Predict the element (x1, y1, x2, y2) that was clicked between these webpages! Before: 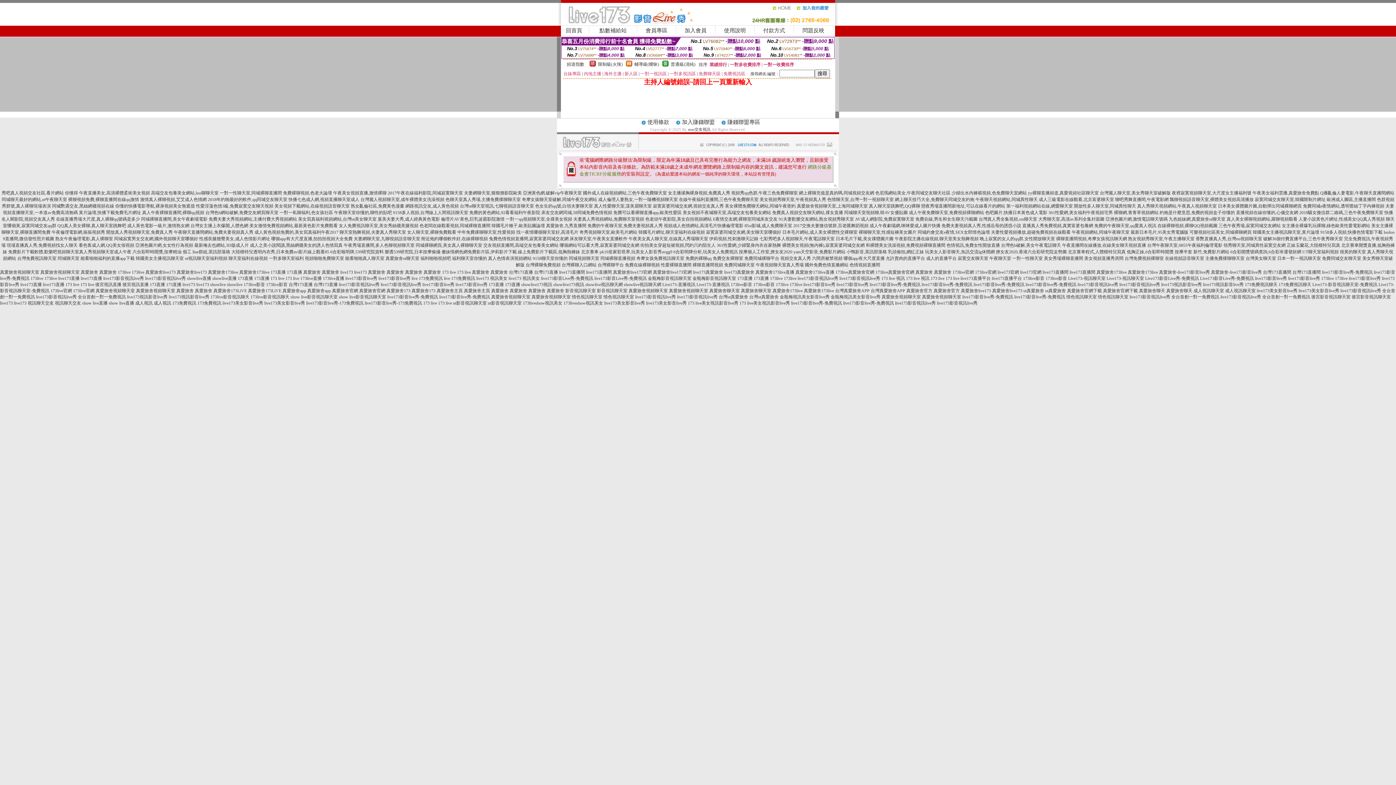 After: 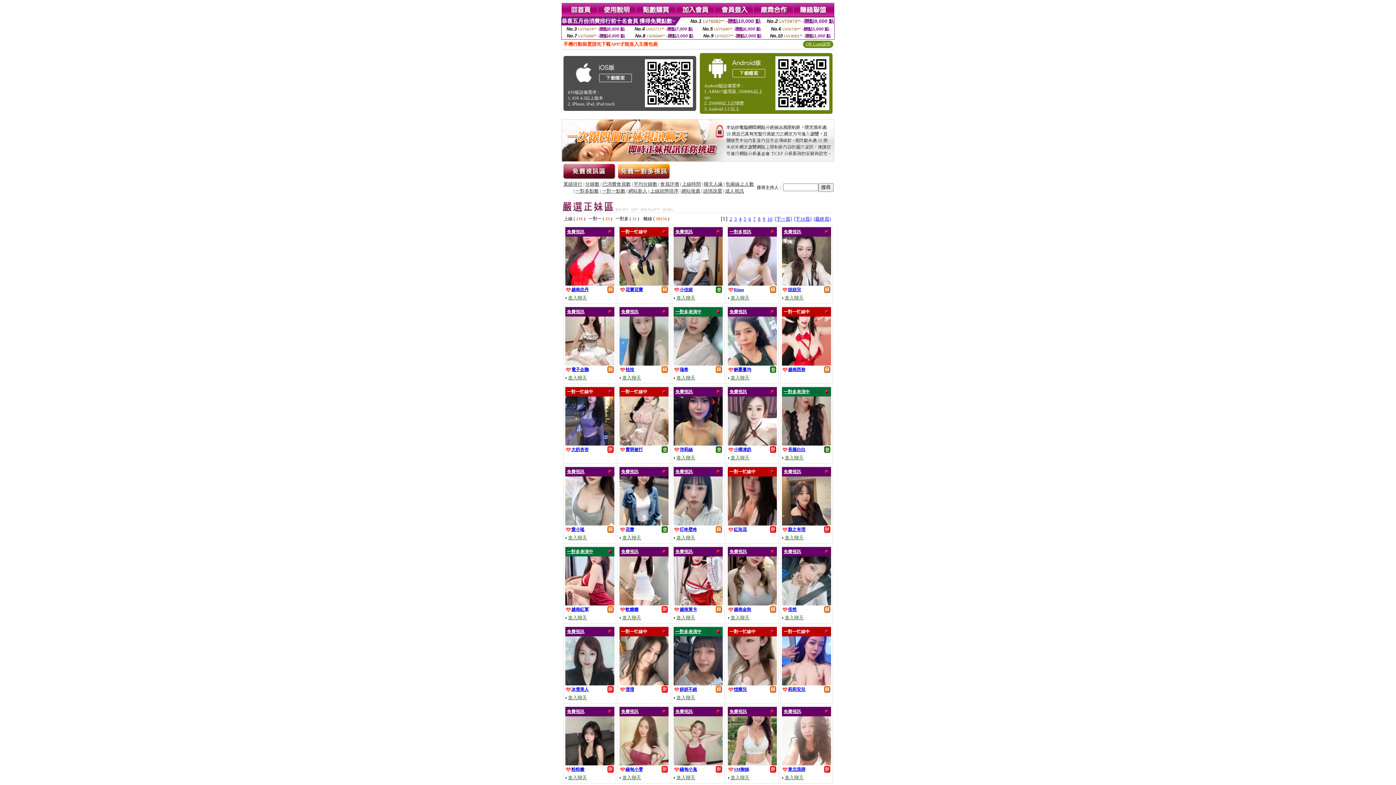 Action: bbox: (141, 216, 207, 221) label: 同城裸聊直播間,美女午夜劇場電影